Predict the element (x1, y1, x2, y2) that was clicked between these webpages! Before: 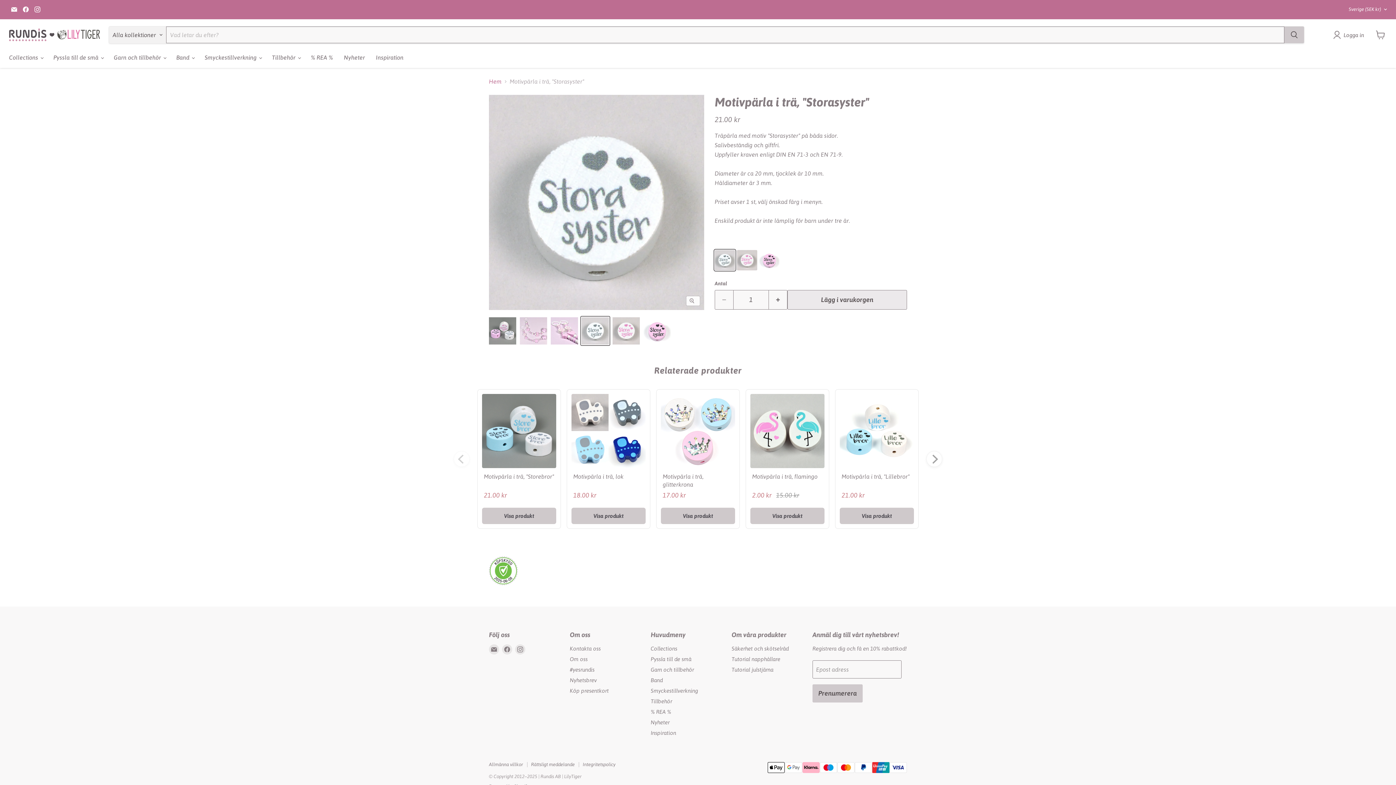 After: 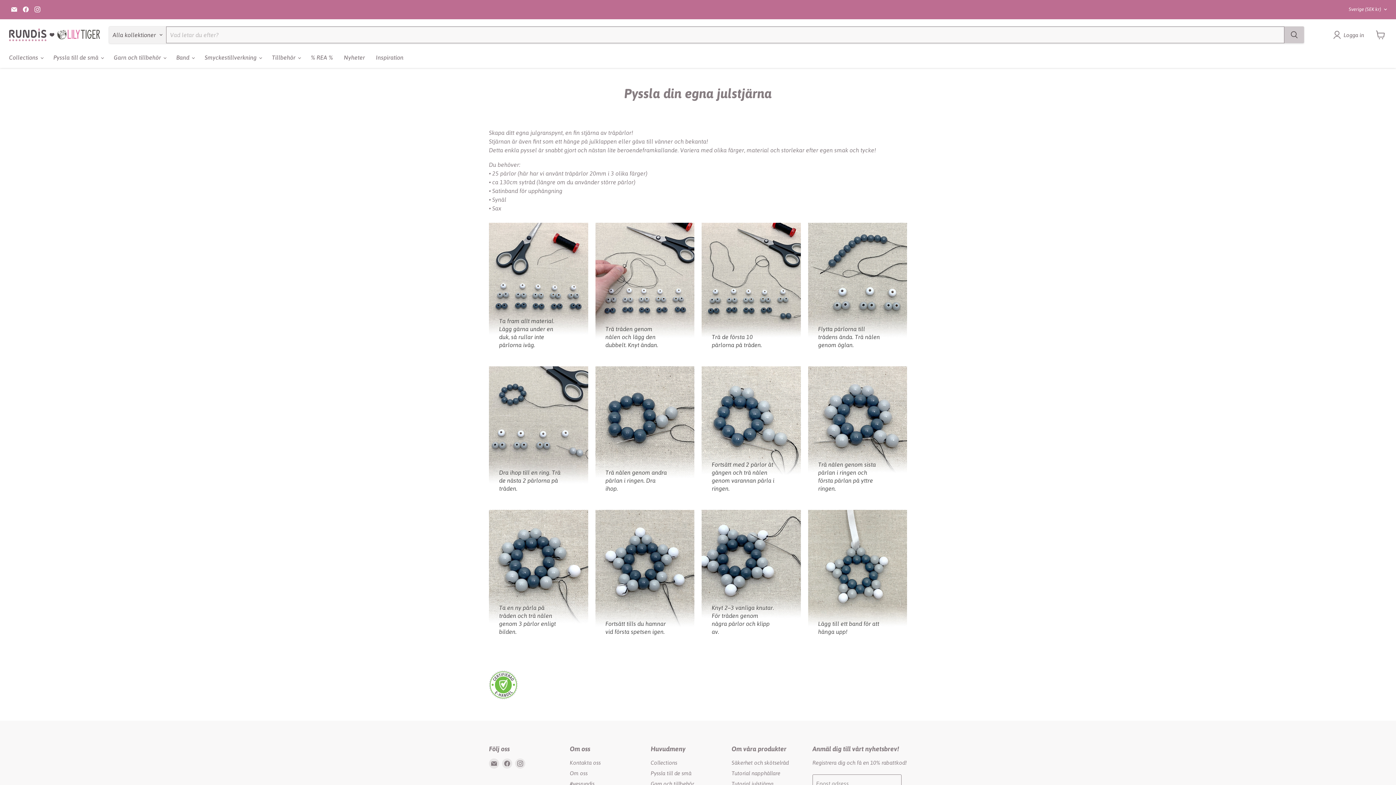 Action: label: Tutorial julstjärna bbox: (731, 666, 773, 673)